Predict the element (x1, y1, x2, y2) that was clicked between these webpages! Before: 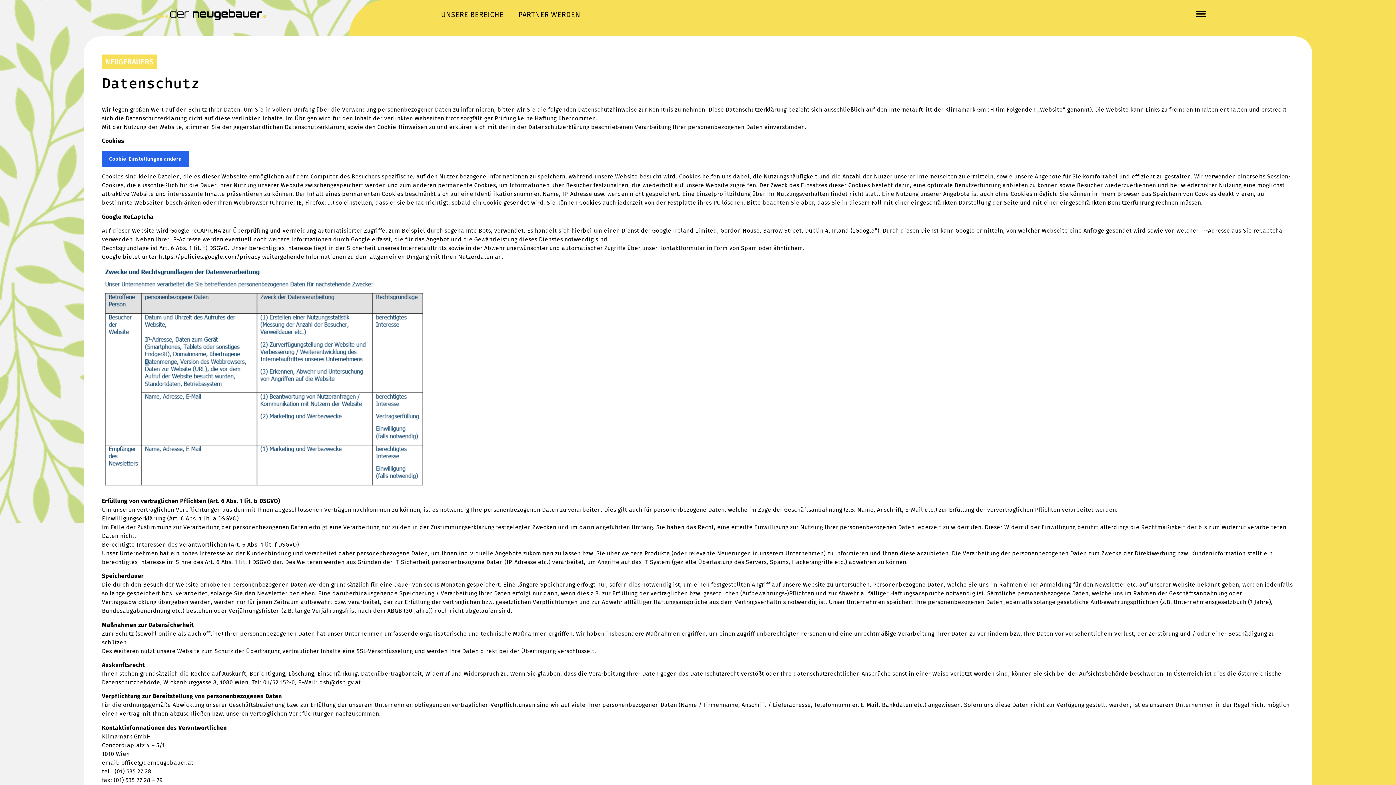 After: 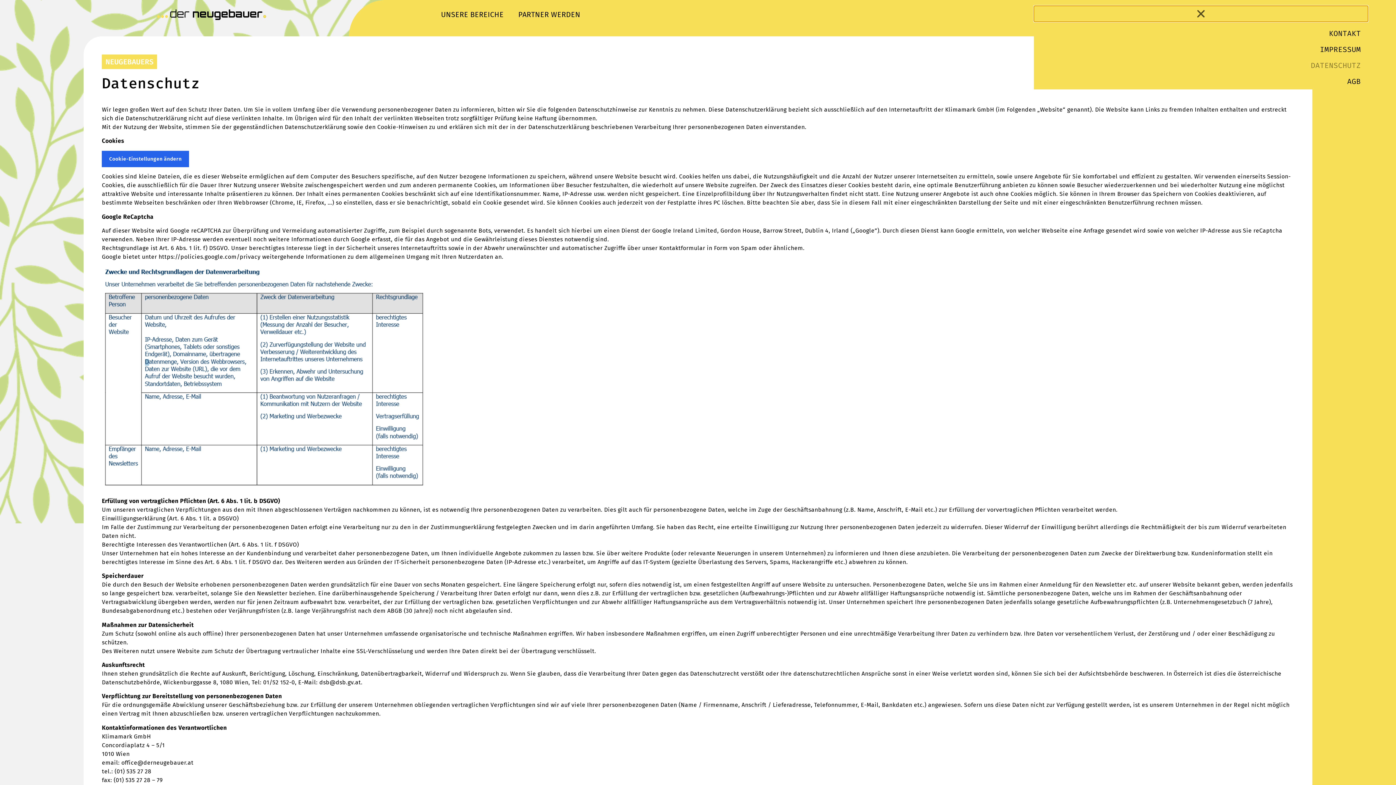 Action: label: Menu Toggle bbox: (1034, 5, 1368, 21)